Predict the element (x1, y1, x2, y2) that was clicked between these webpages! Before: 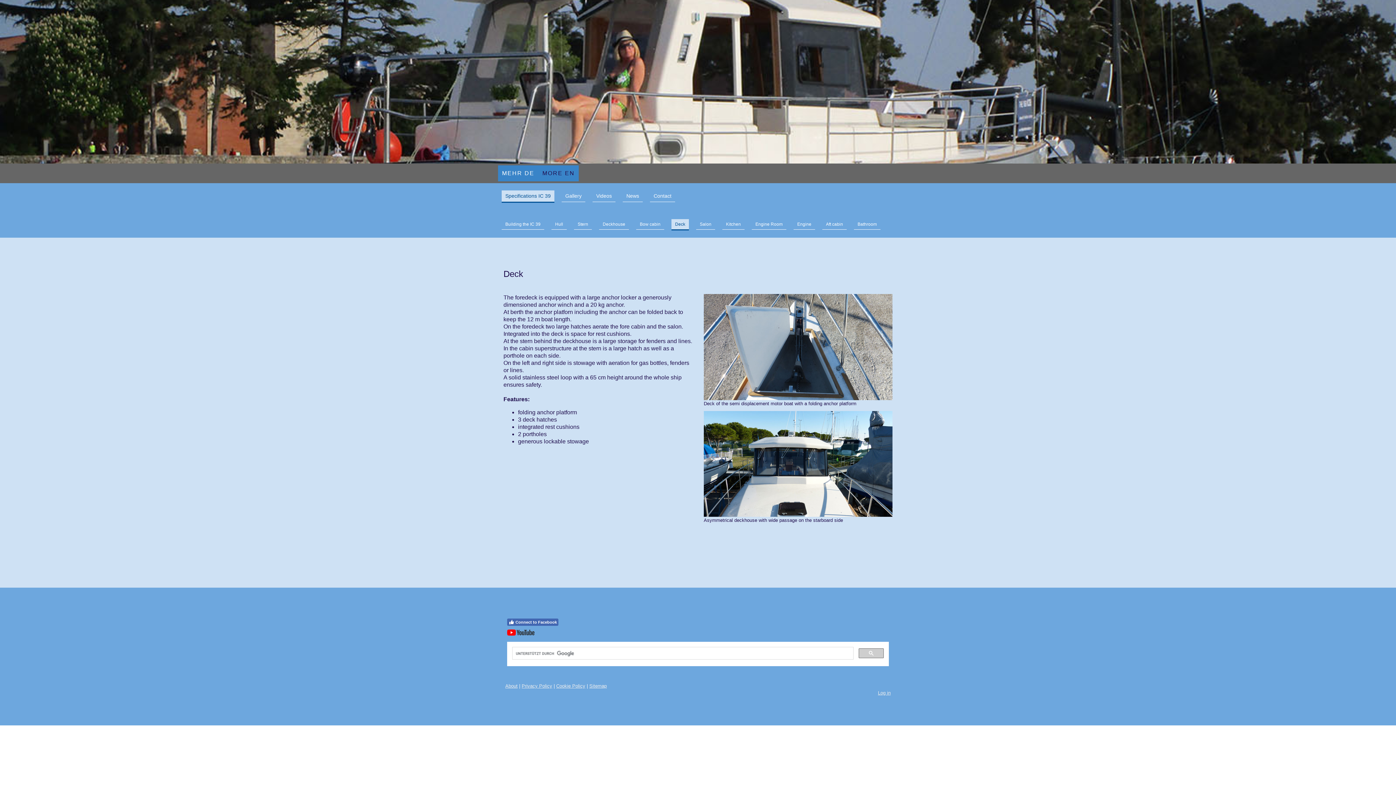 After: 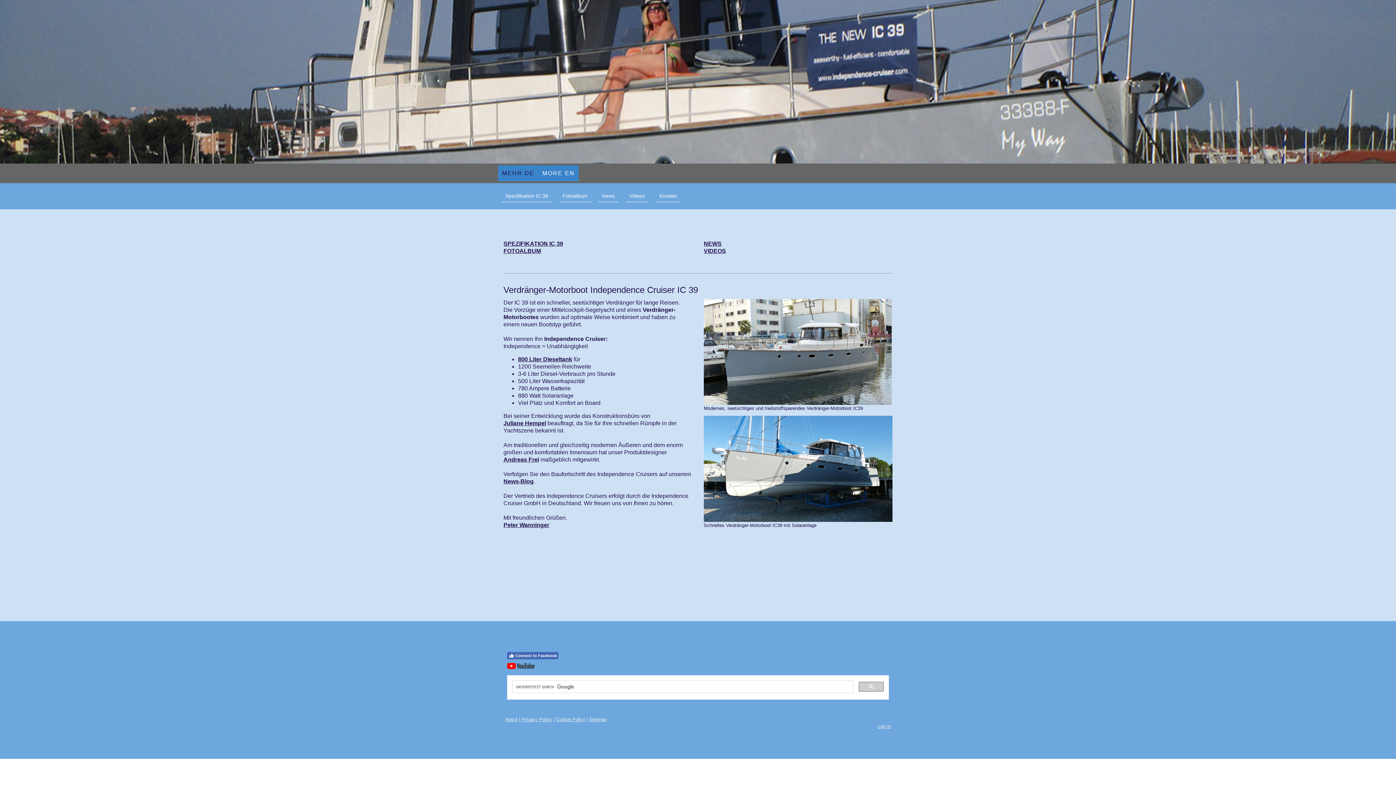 Action: label: Independence Cruiser bbox: (507, 45, 889, 69)